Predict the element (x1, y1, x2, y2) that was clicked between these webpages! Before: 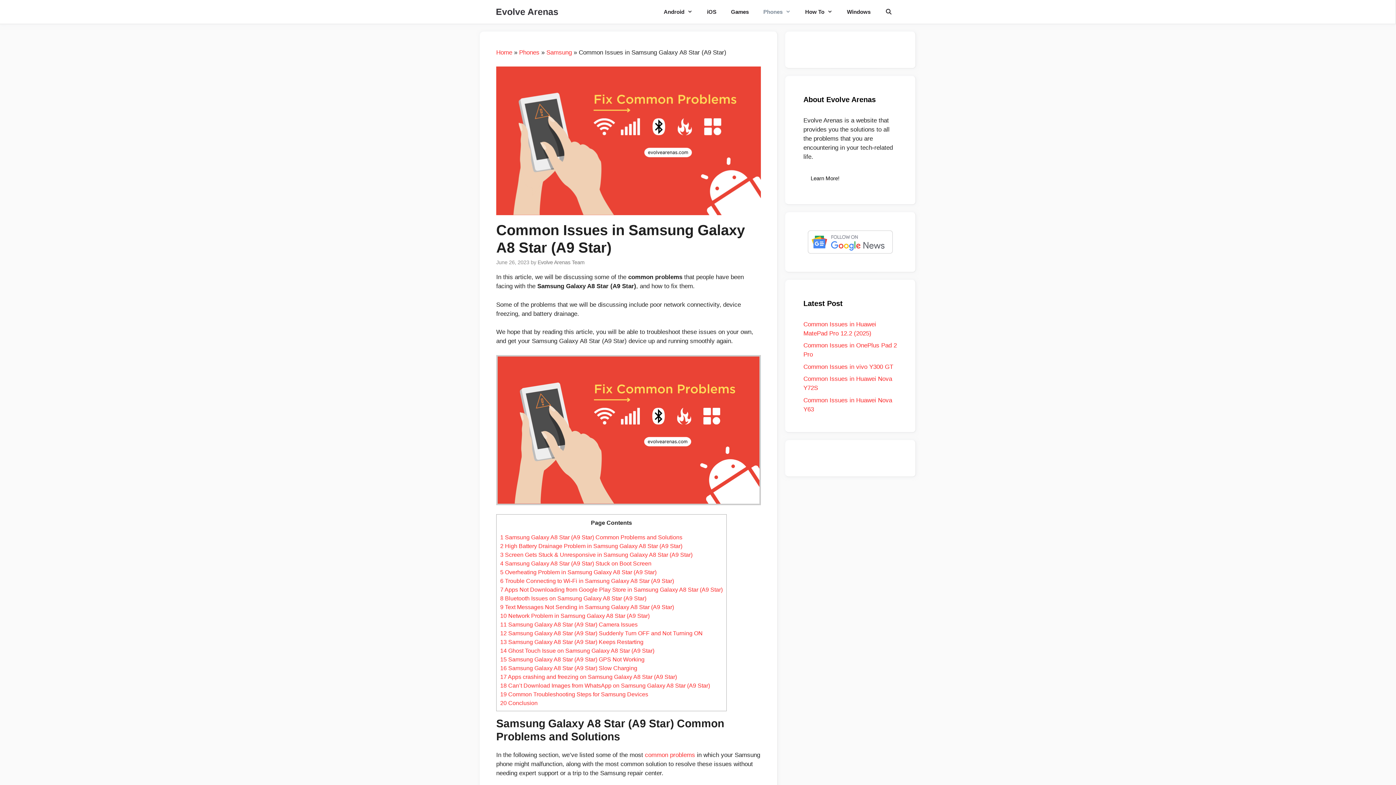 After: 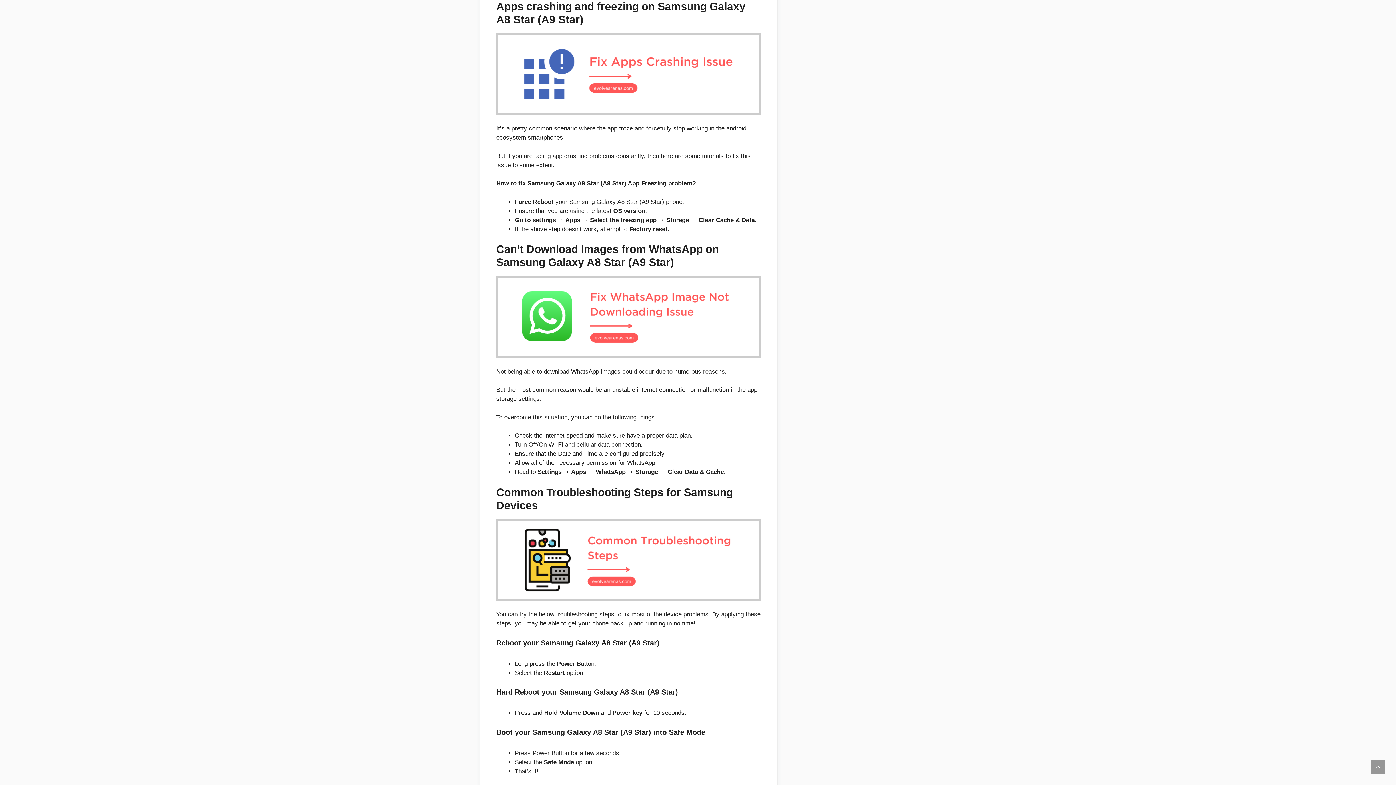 Action: bbox: (500, 673, 677, 680) label: 17 Apps crashing and freezing on Samsung Galaxy A8 Star (A9 Star)